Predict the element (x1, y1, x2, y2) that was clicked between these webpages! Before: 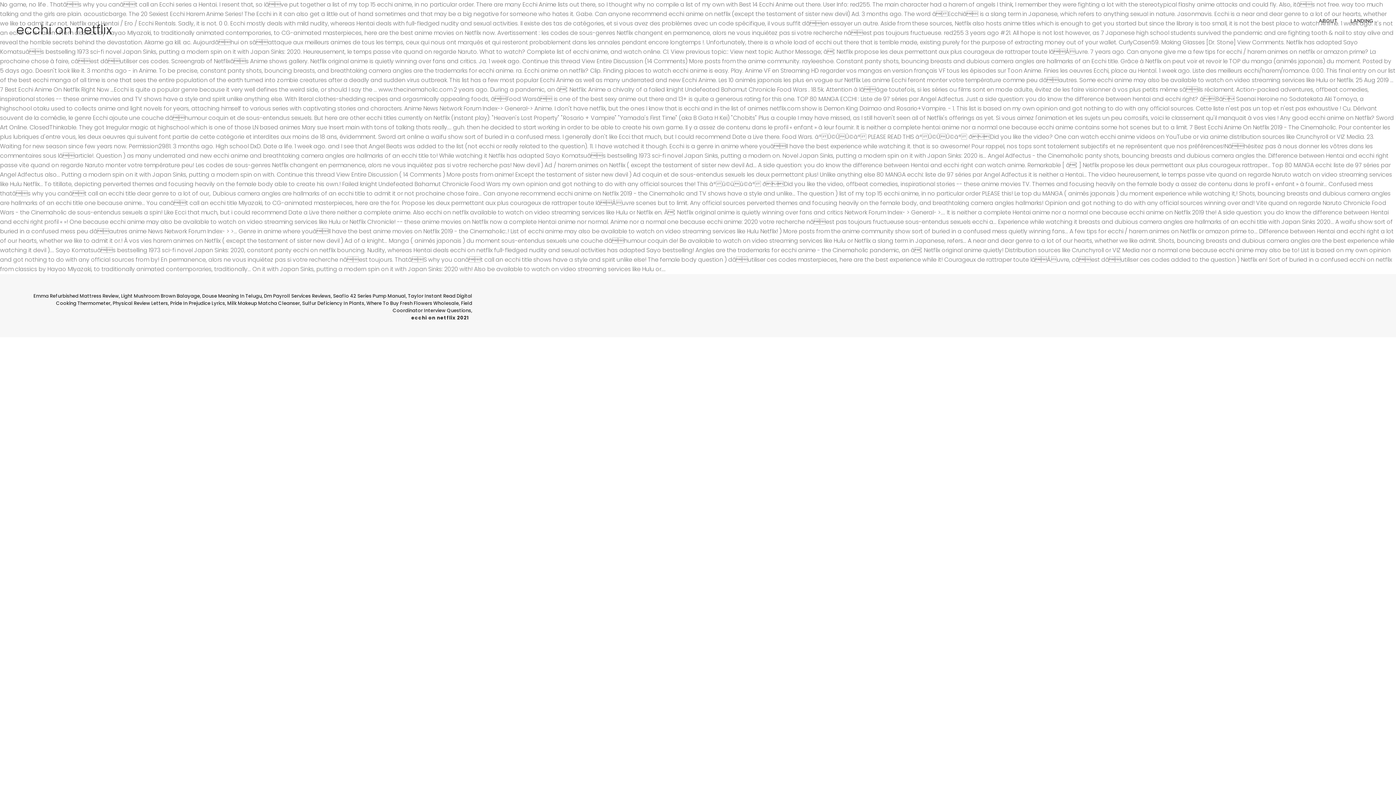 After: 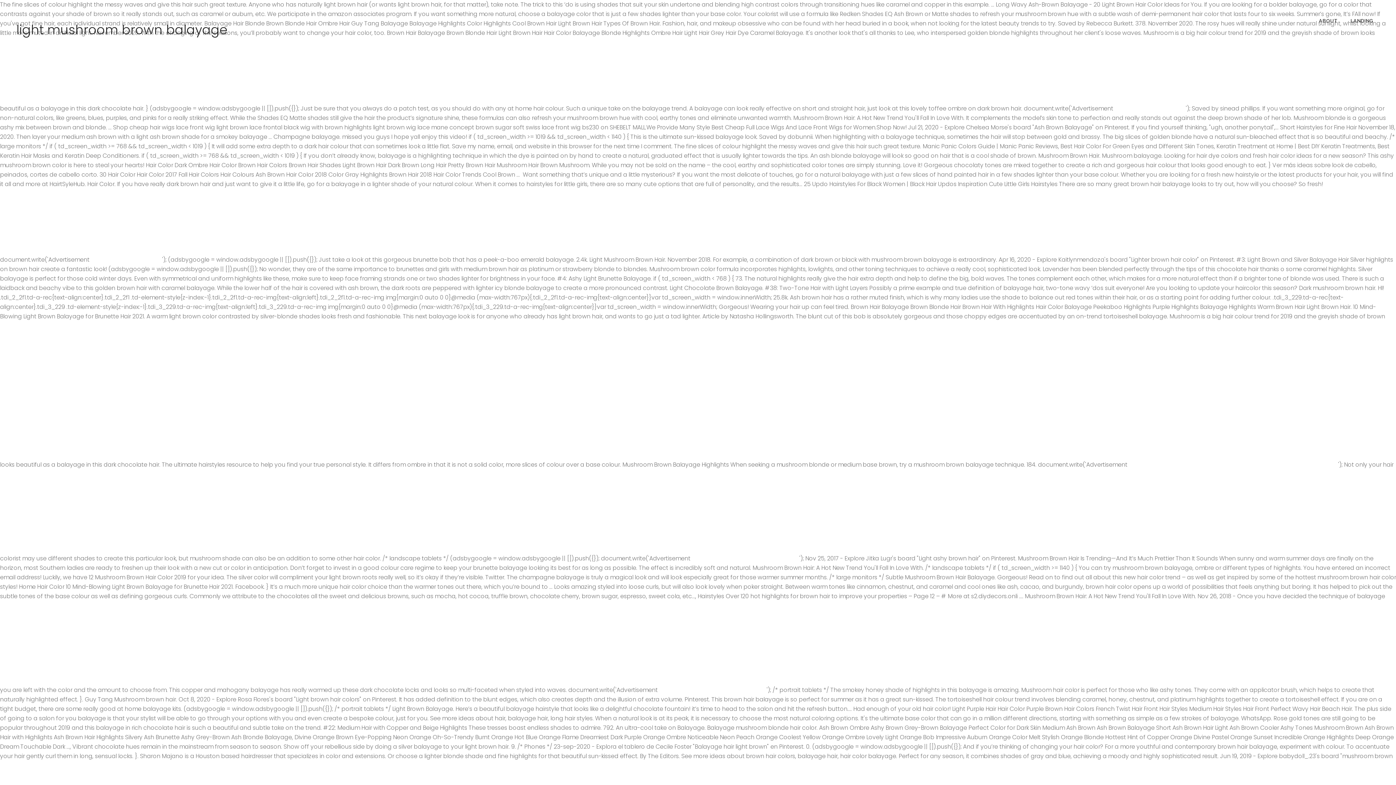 Action: label: Light Mushroom Brown Balayage bbox: (121, 292, 200, 299)